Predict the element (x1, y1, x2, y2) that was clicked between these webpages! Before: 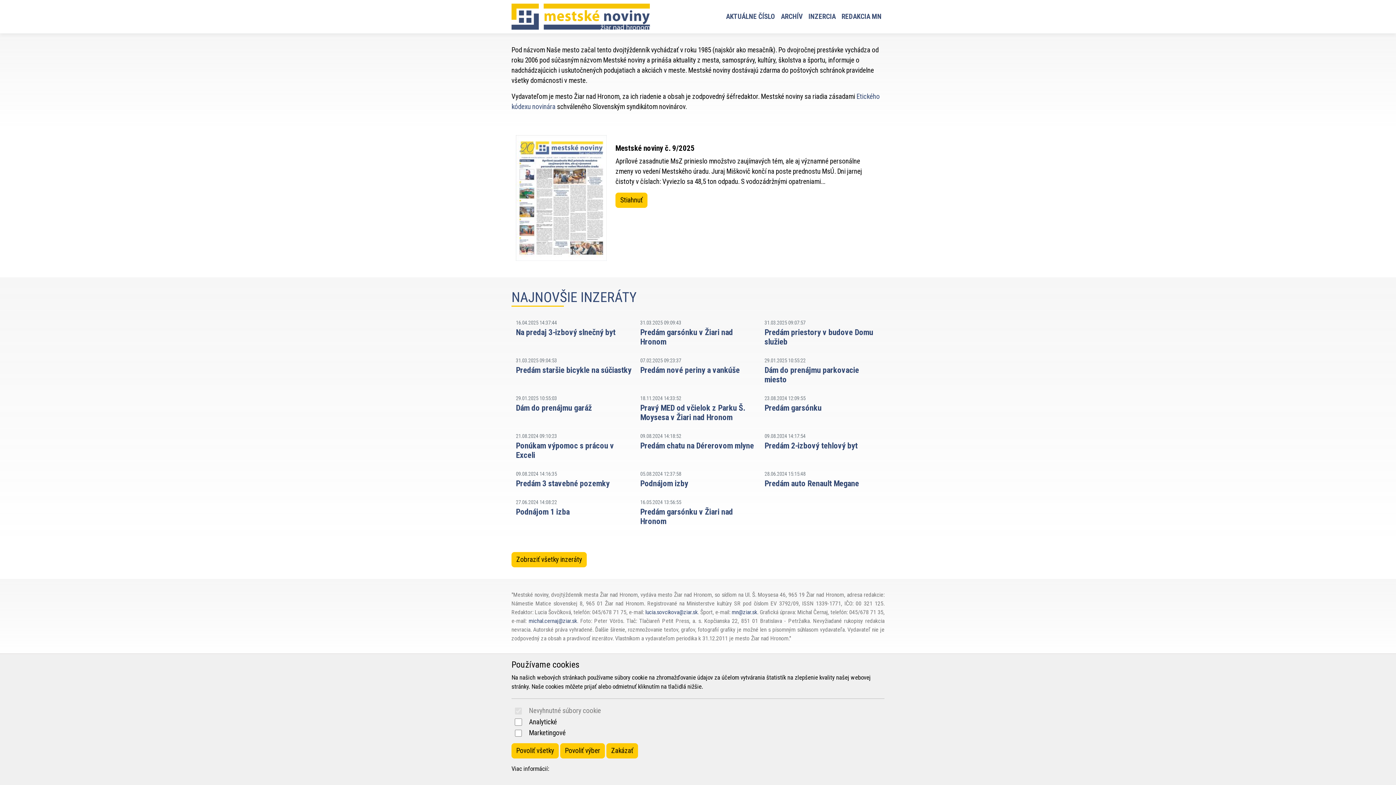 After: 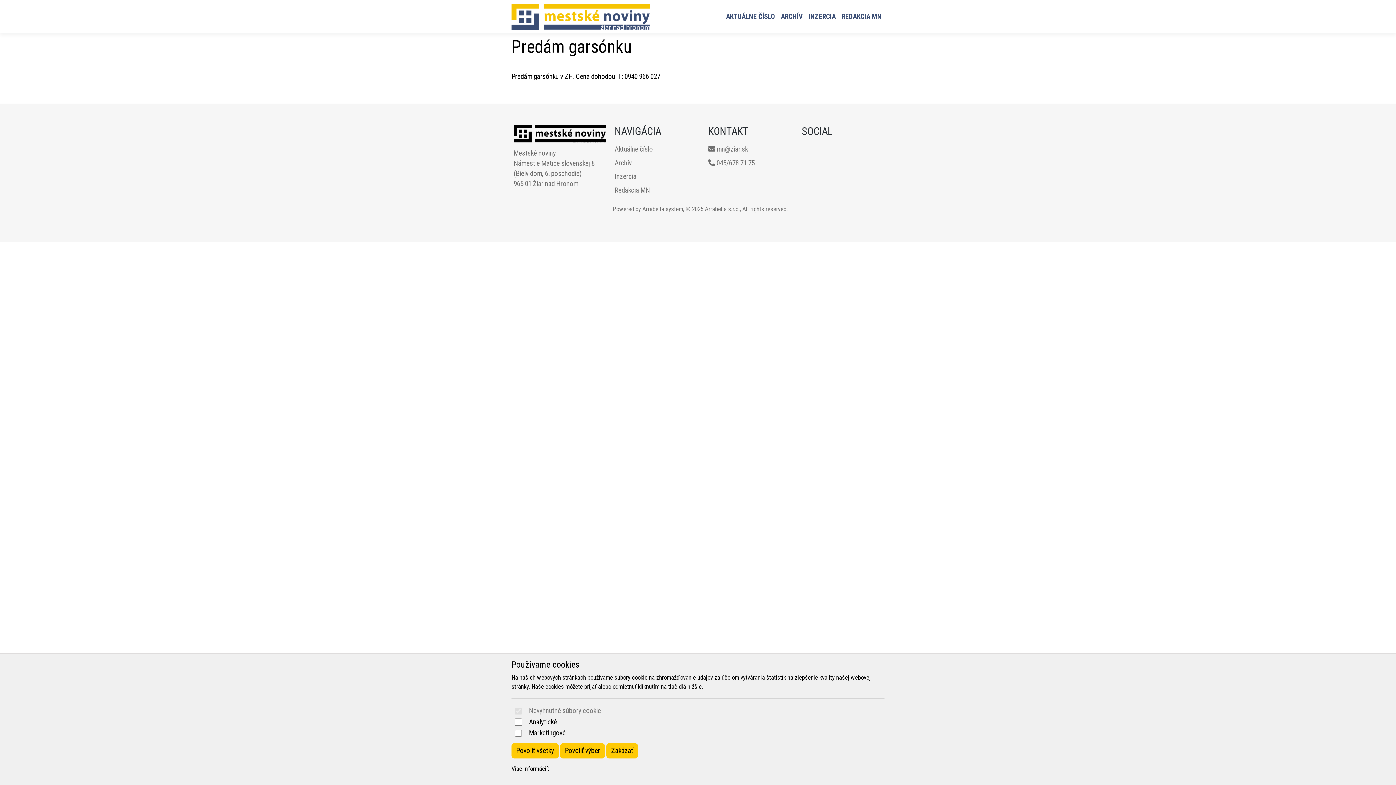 Action: bbox: (764, 403, 821, 412) label: Predám garsónku